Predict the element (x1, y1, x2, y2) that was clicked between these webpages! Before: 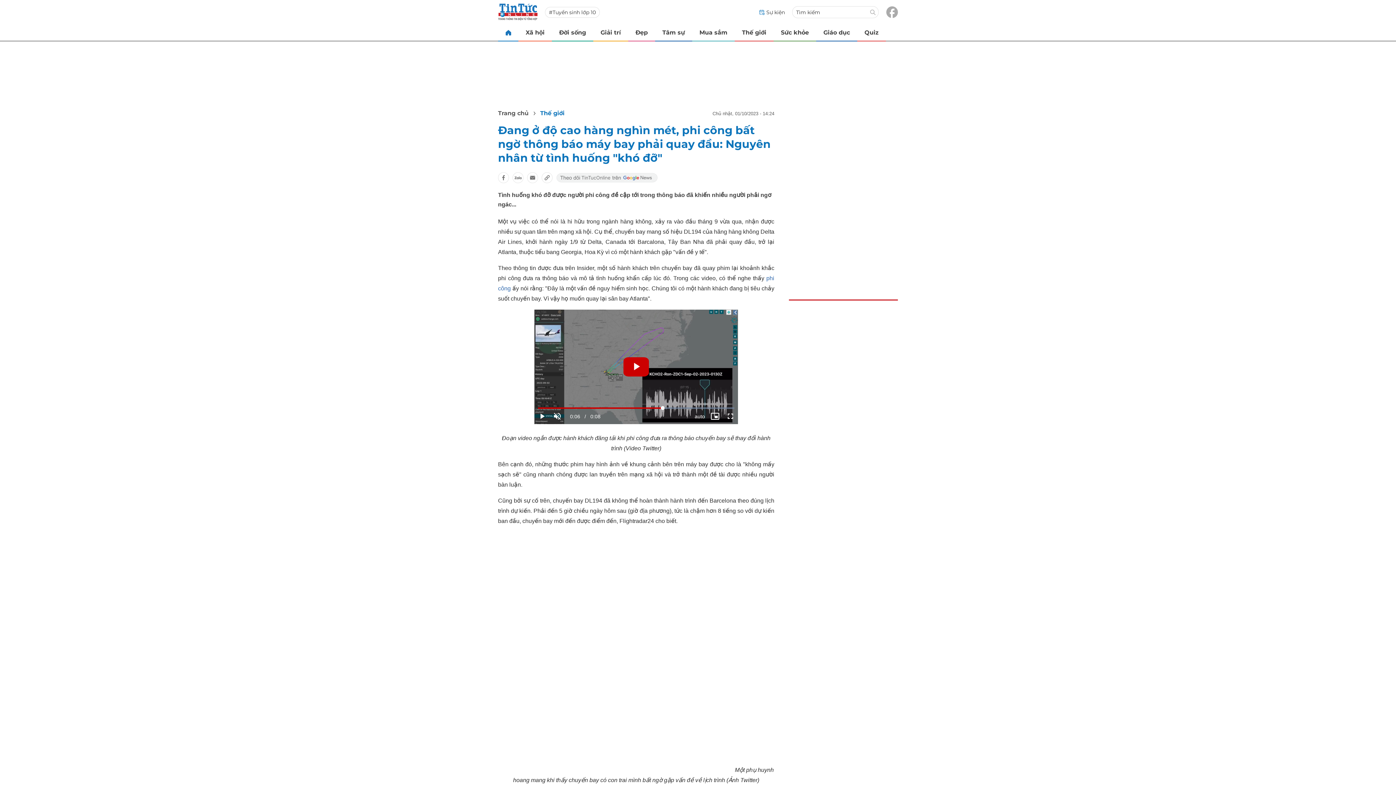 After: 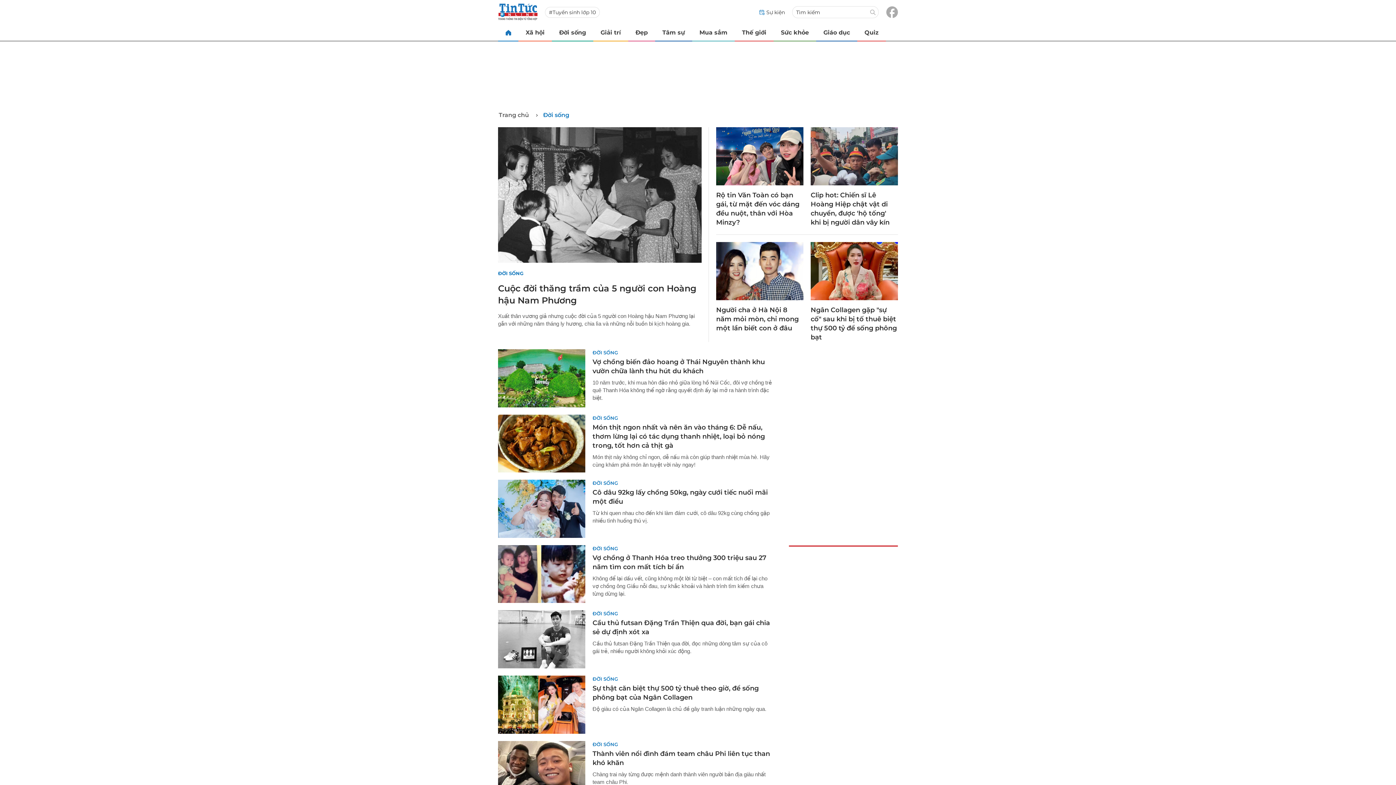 Action: label: Đời sống bbox: (552, 24, 593, 40)